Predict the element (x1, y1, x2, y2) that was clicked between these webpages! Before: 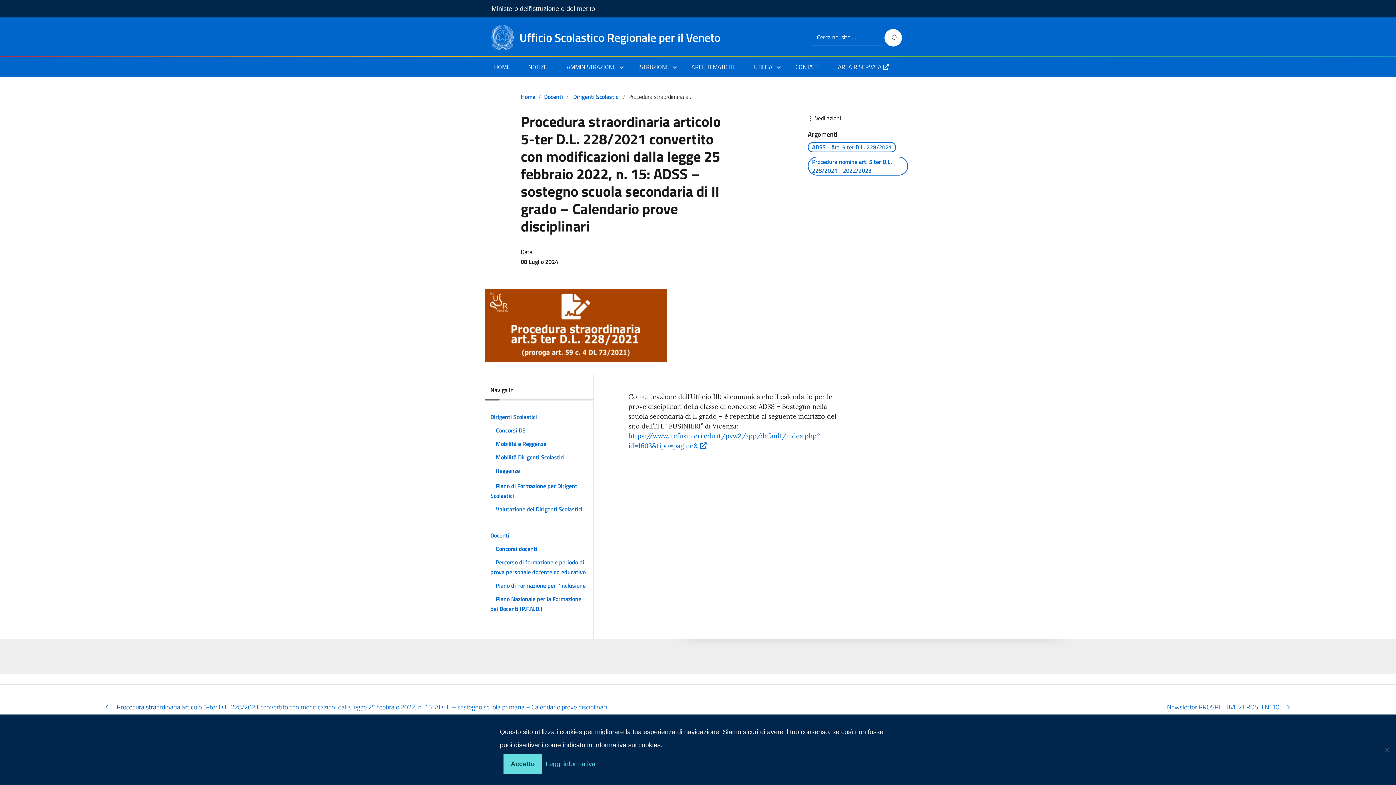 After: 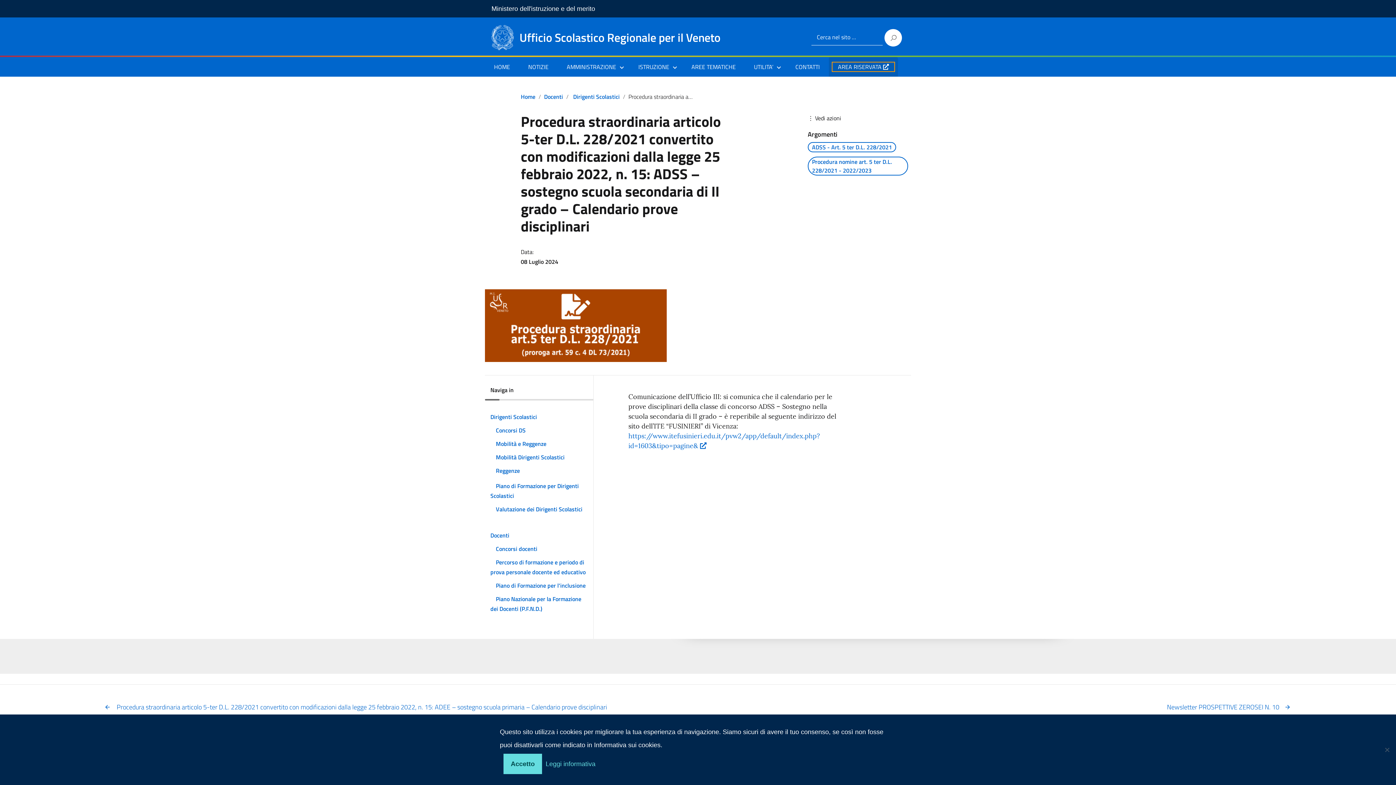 Action: bbox: (832, 62, 894, 71) label: AREA RISERVATA